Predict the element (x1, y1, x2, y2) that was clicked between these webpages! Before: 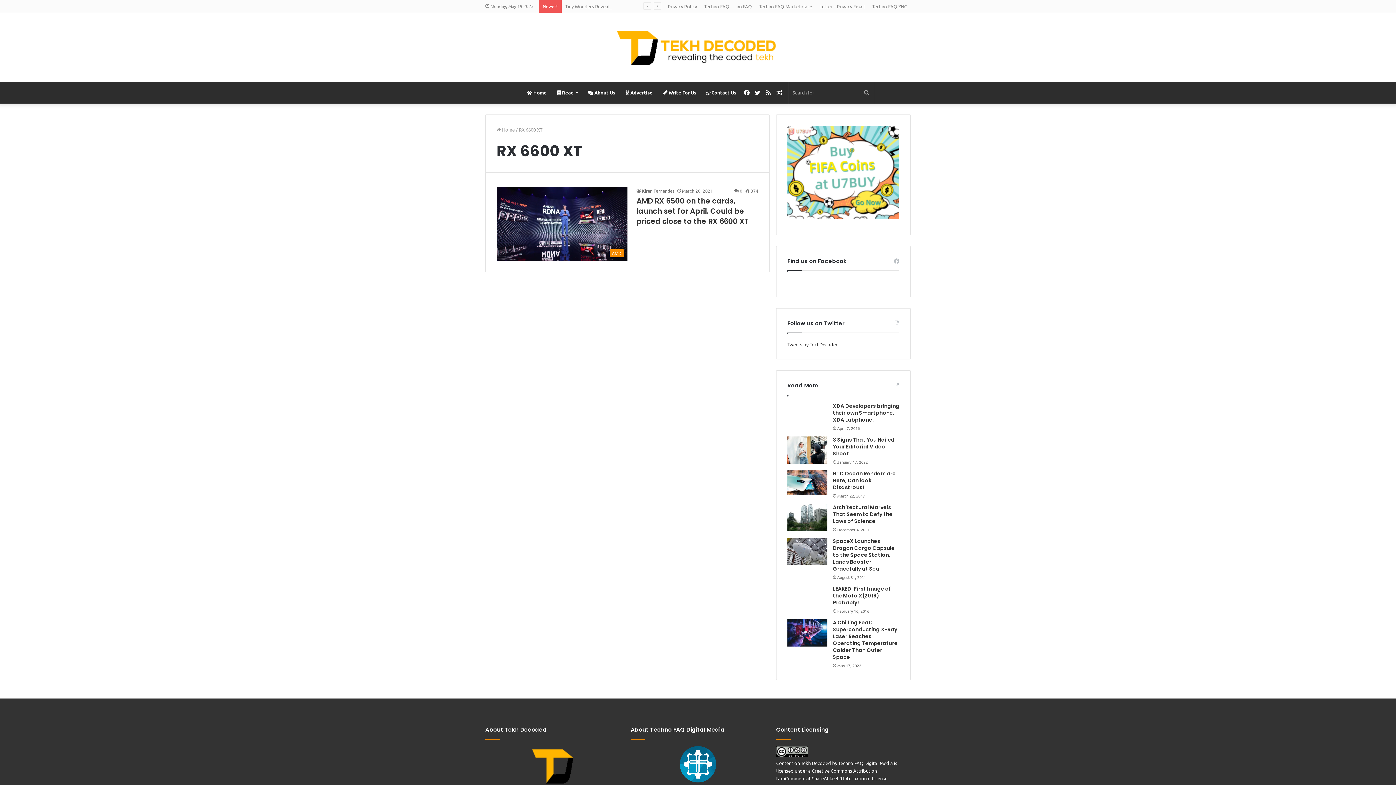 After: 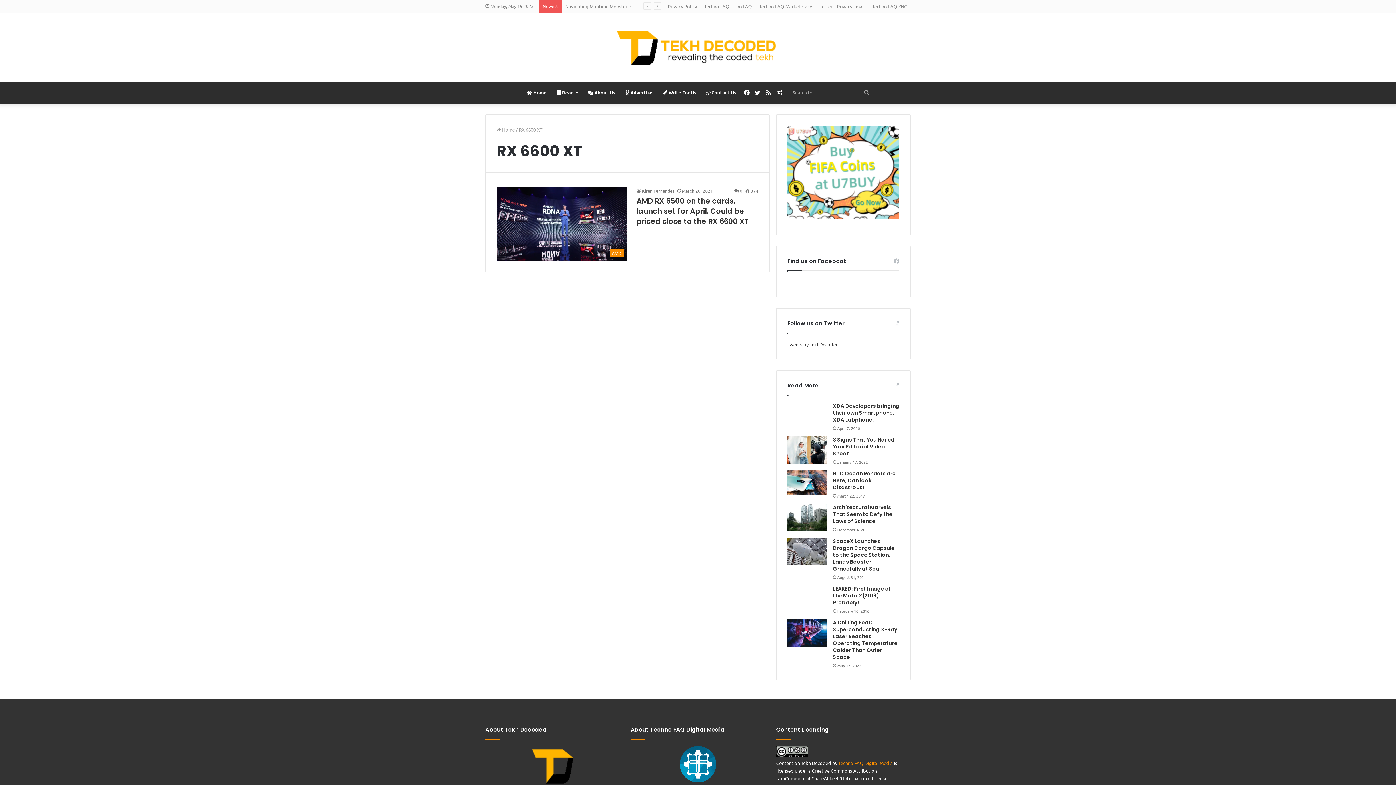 Action: bbox: (838, 760, 893, 766) label: Techno FAQ Digital Media